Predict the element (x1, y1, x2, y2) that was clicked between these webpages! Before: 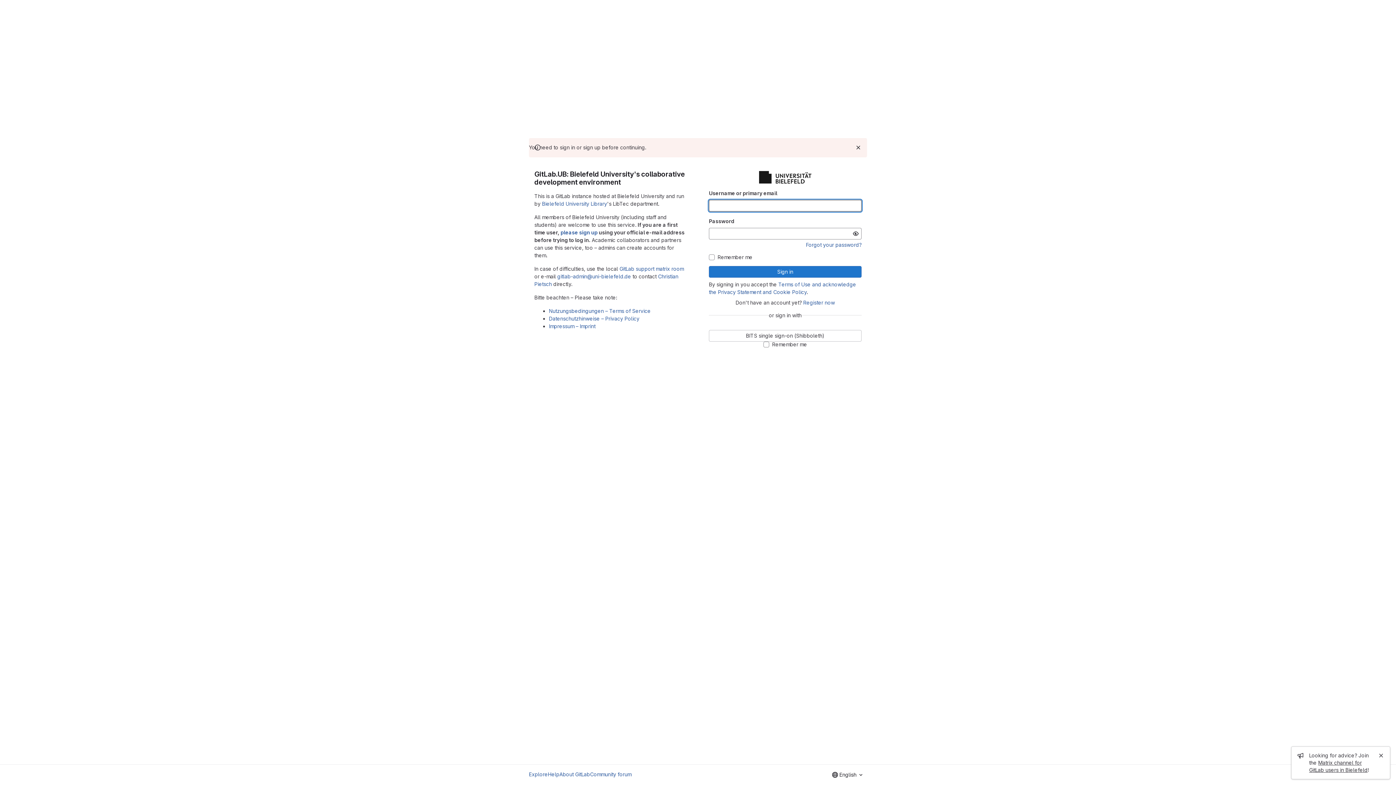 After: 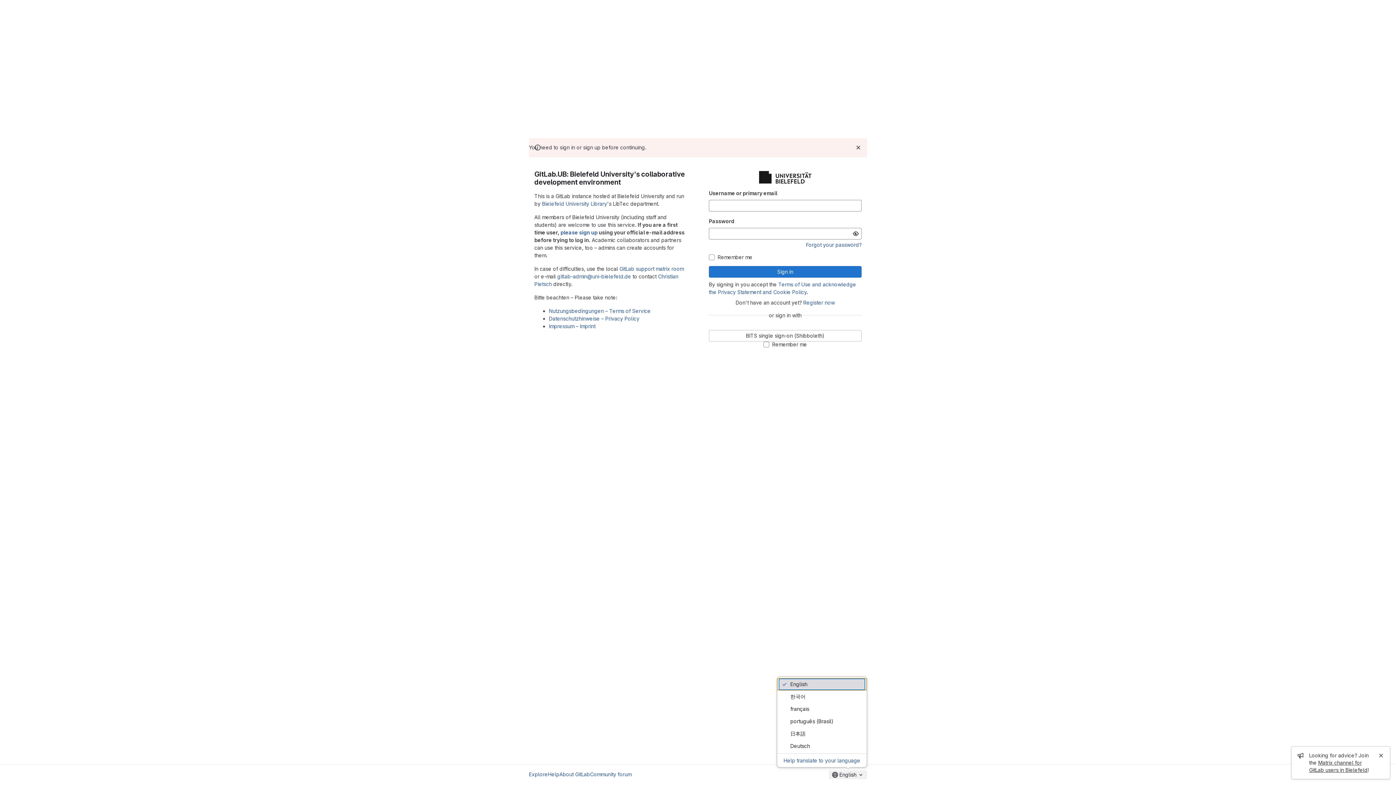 Action: label: English bbox: (829, 770, 867, 779)